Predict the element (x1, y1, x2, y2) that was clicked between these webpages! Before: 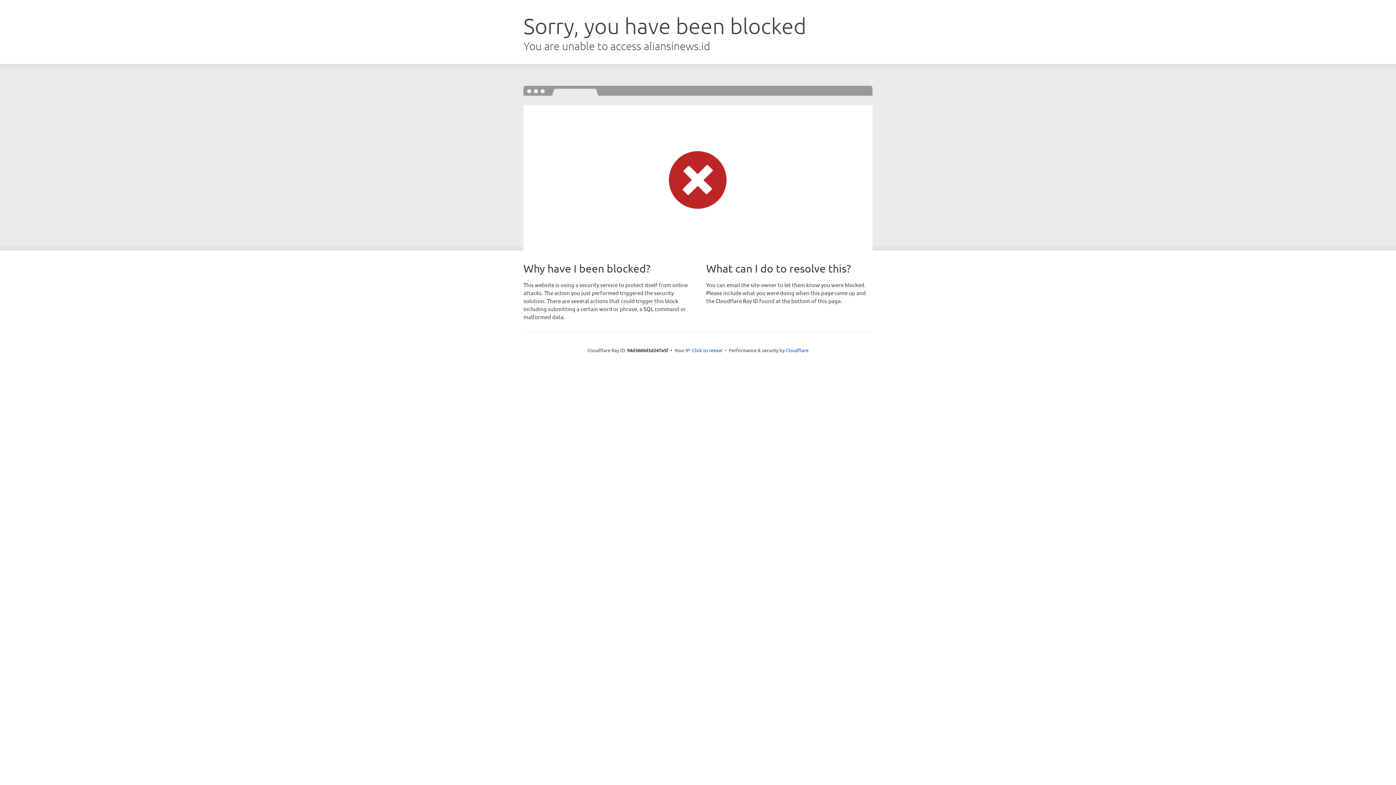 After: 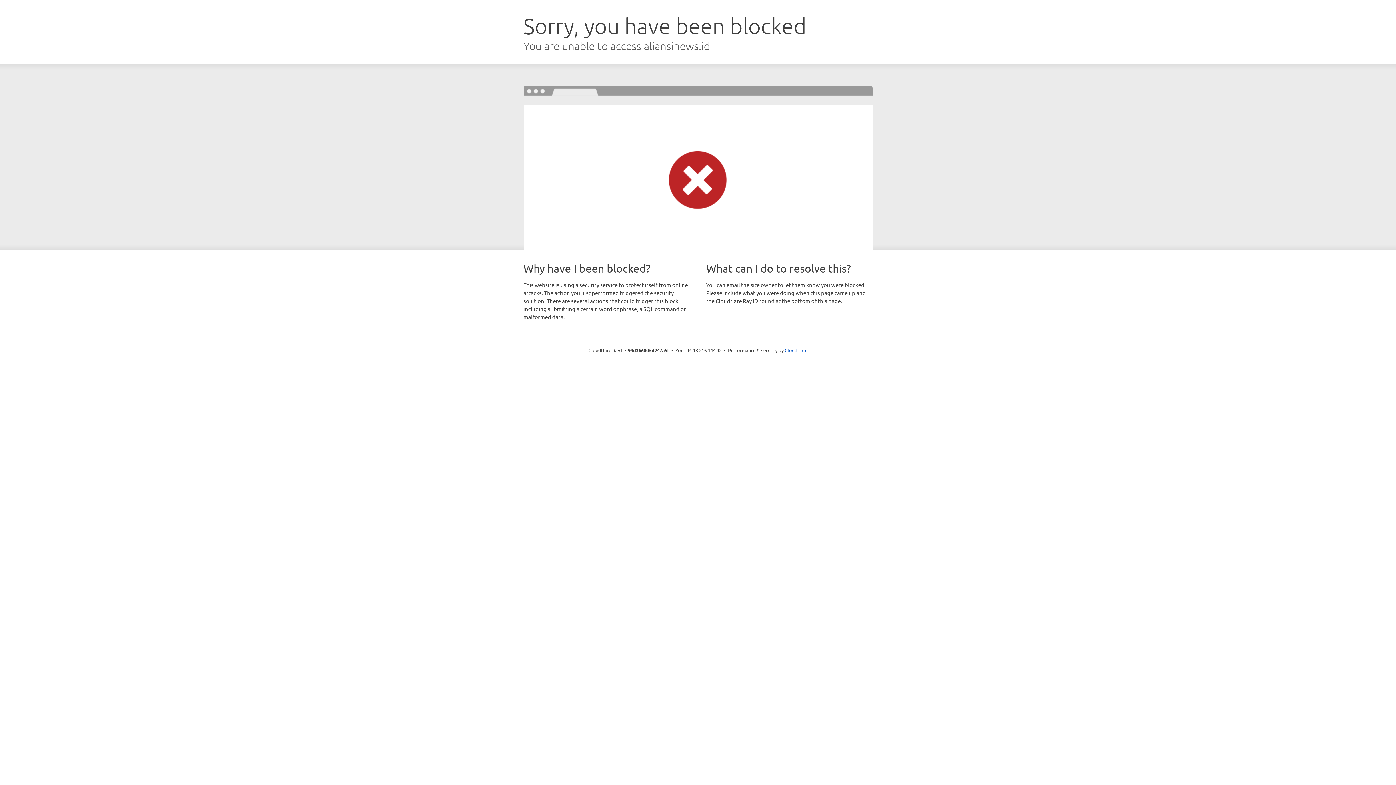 Action: label: Click to reveal bbox: (692, 346, 722, 353)